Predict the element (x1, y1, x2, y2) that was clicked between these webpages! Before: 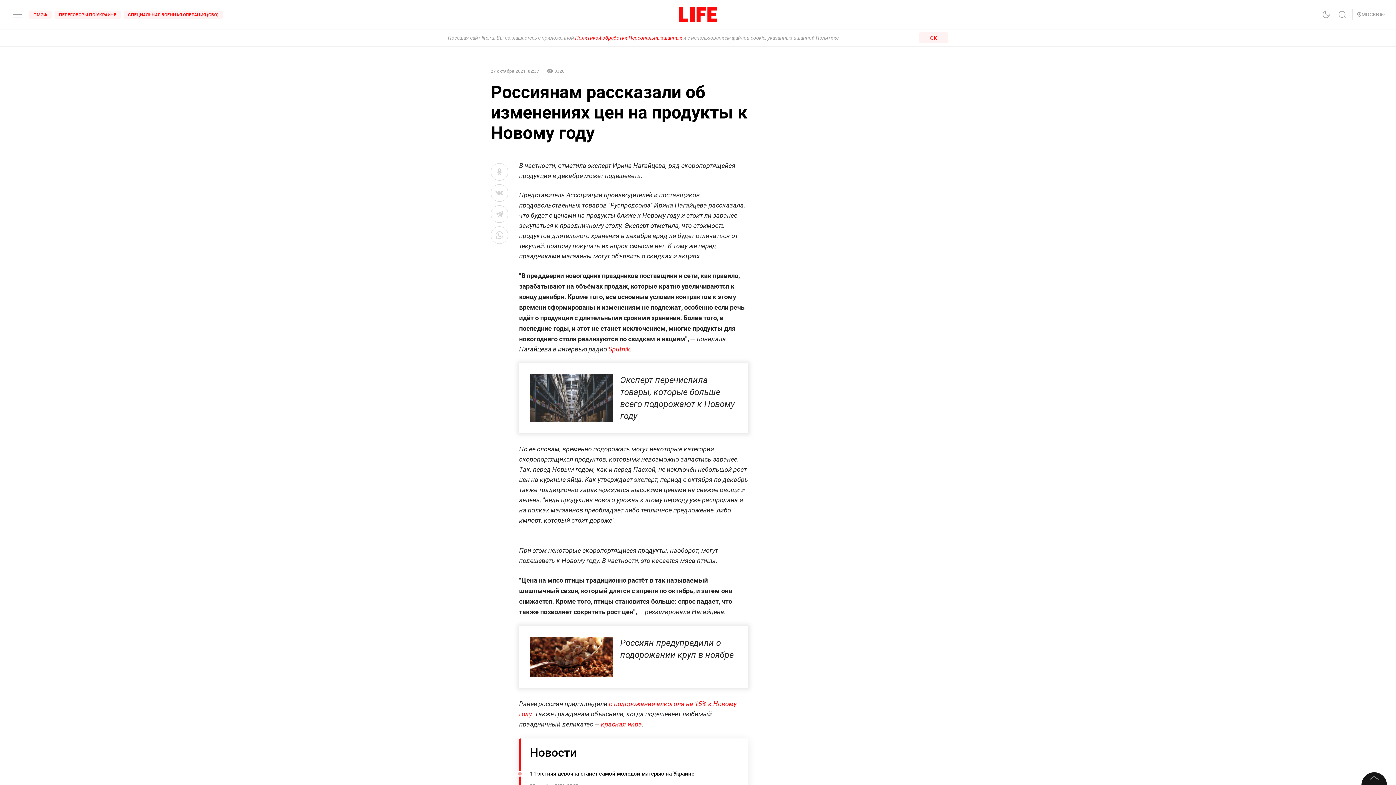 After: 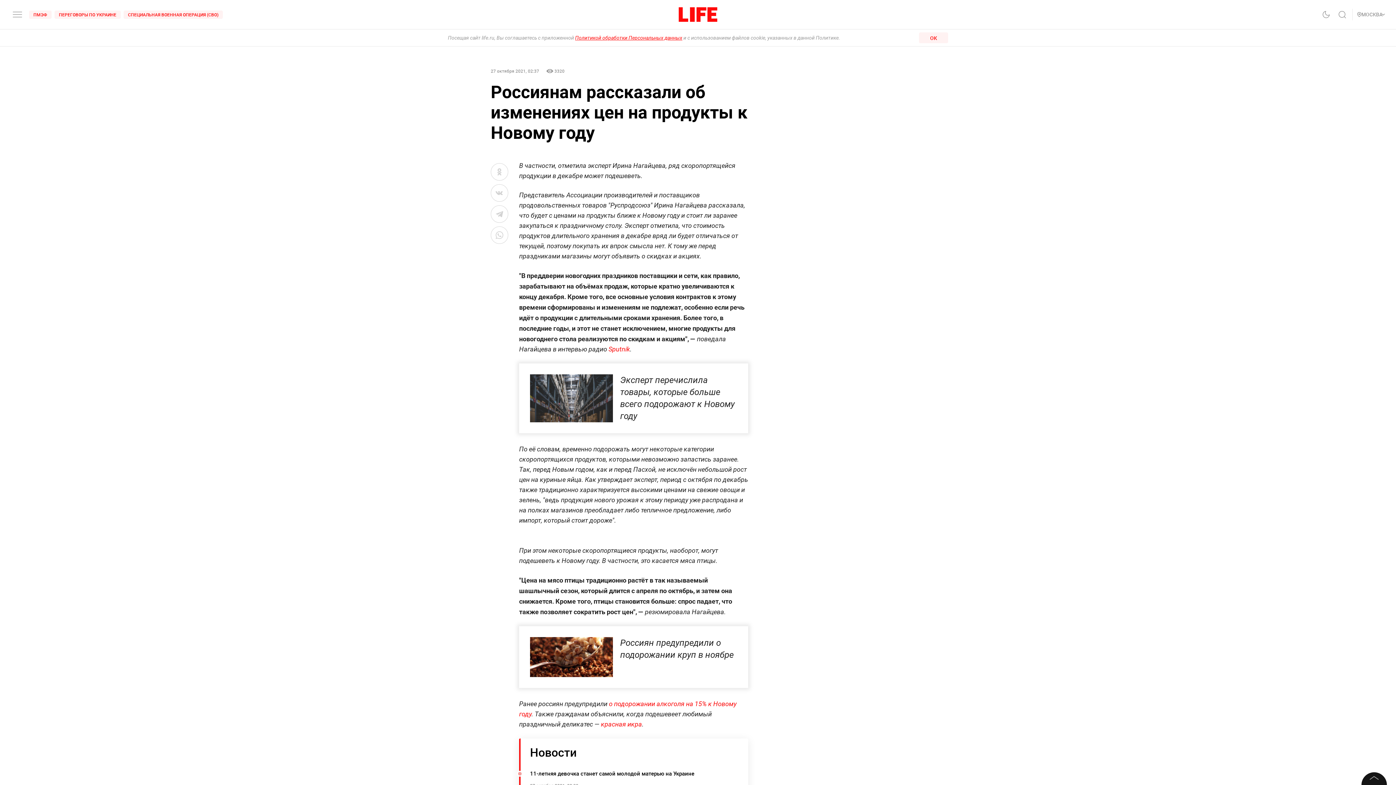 Action: bbox: (530, 746, 576, 759) label: Новости